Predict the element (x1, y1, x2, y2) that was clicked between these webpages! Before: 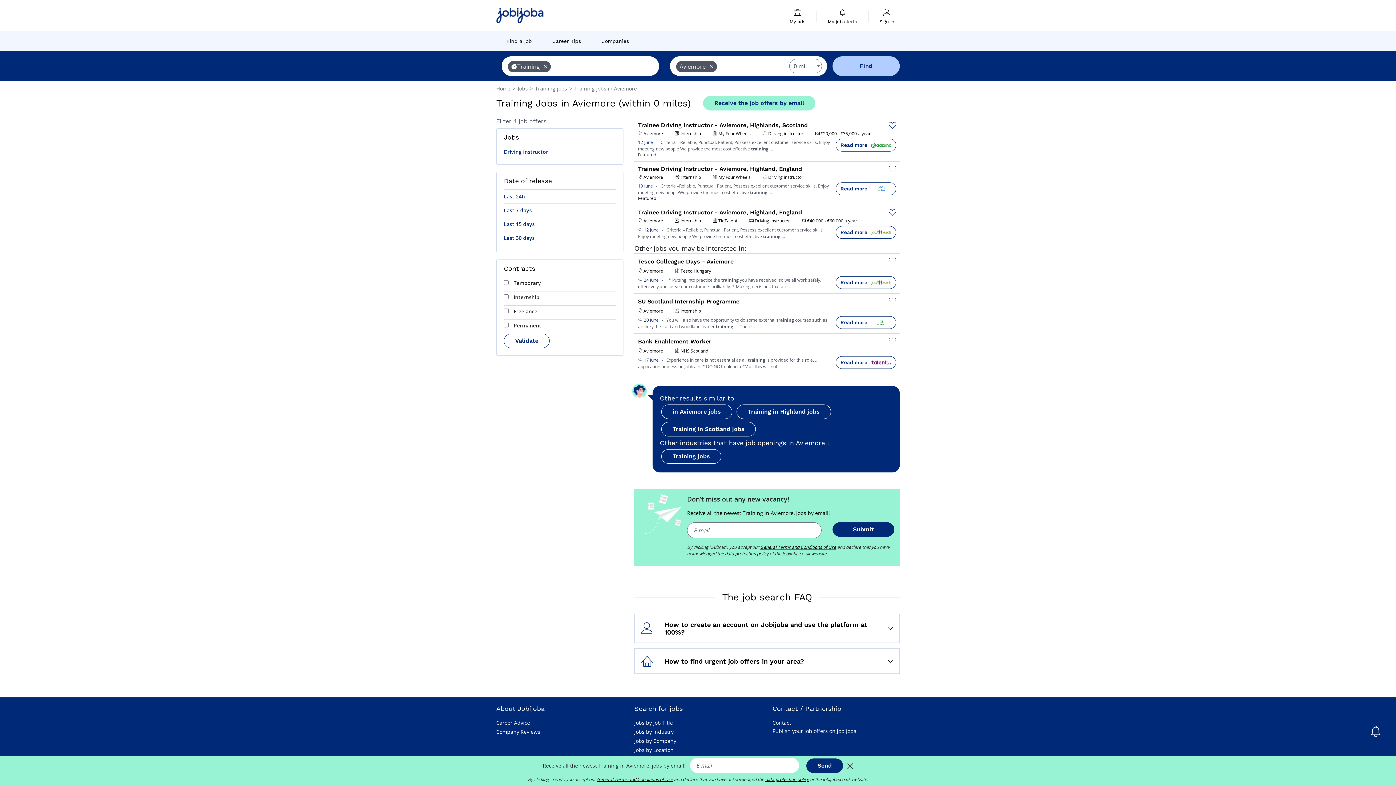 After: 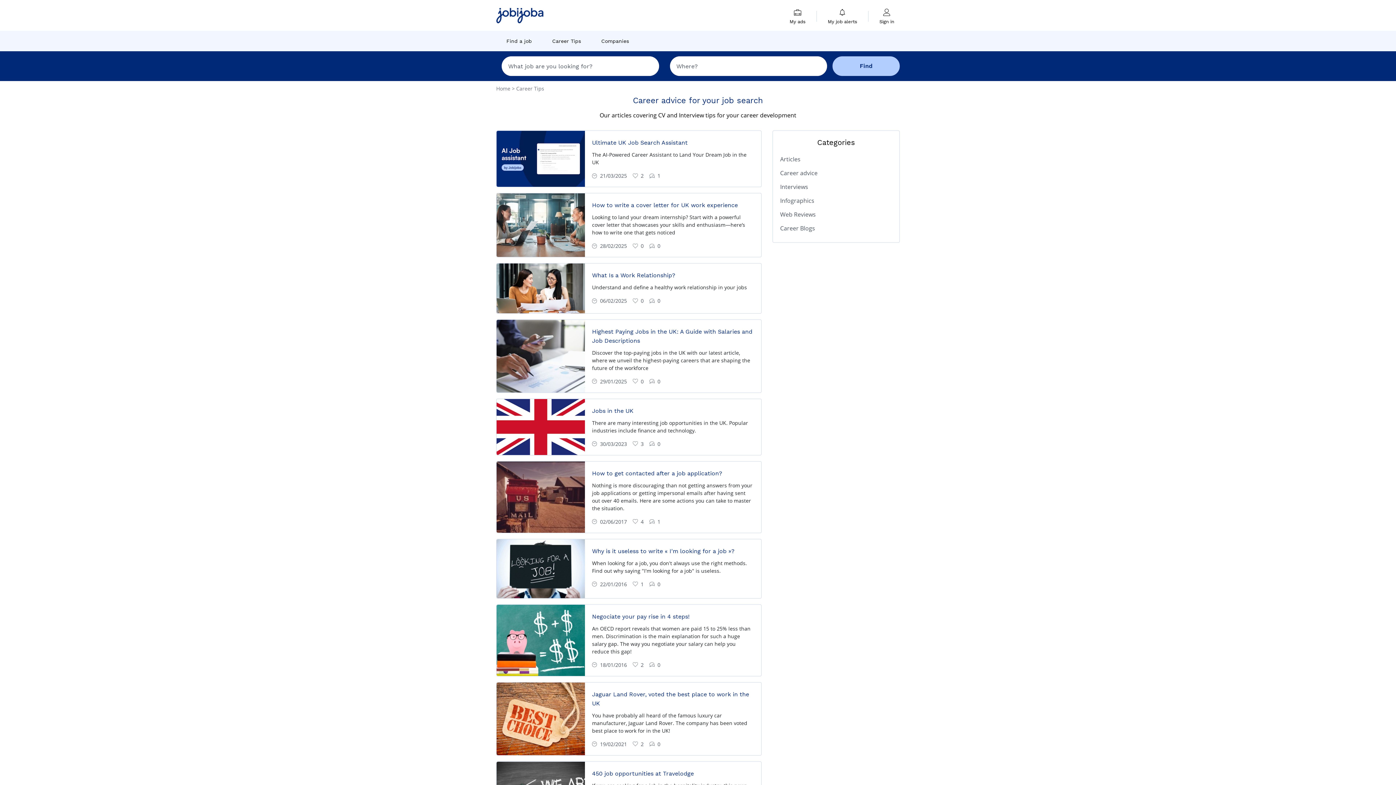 Action: bbox: (496, 719, 530, 726) label: Career Advice